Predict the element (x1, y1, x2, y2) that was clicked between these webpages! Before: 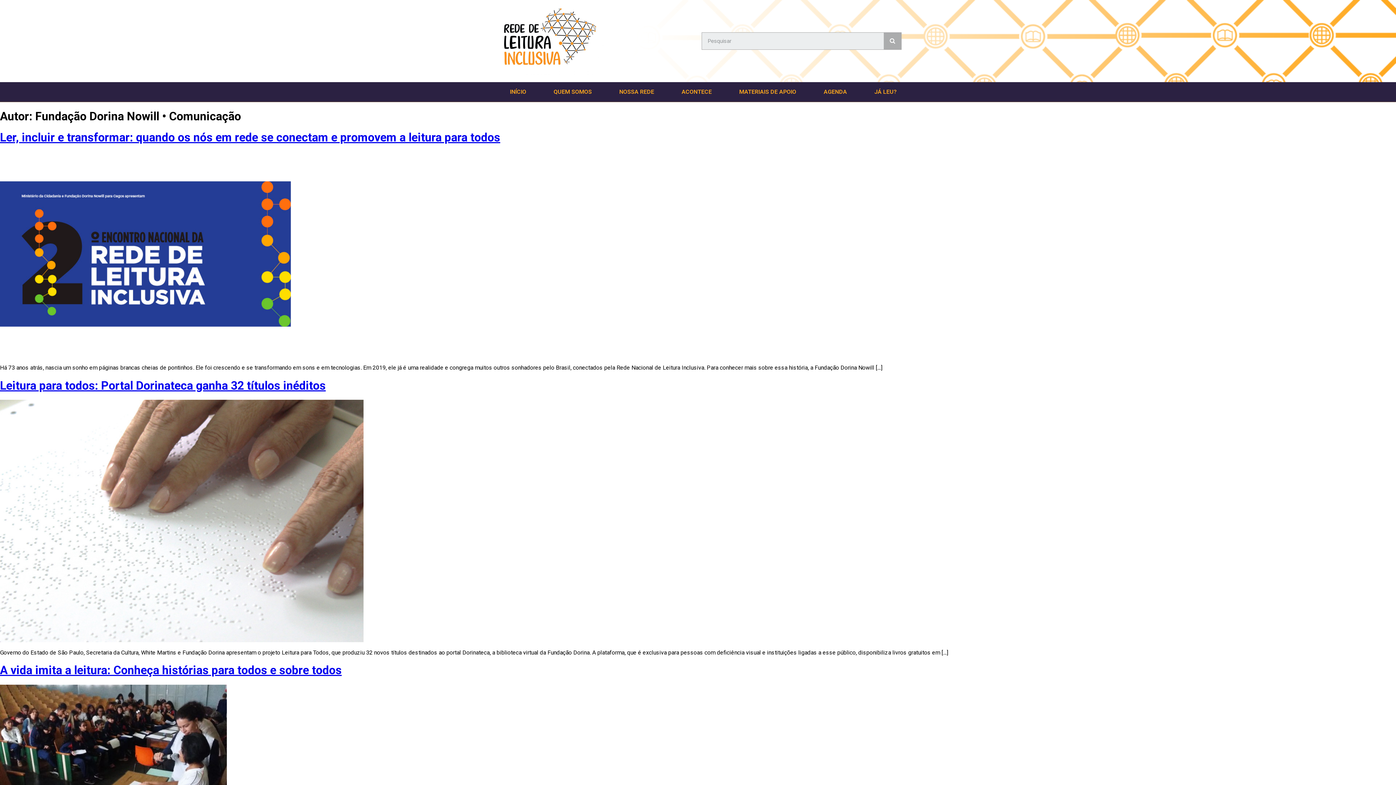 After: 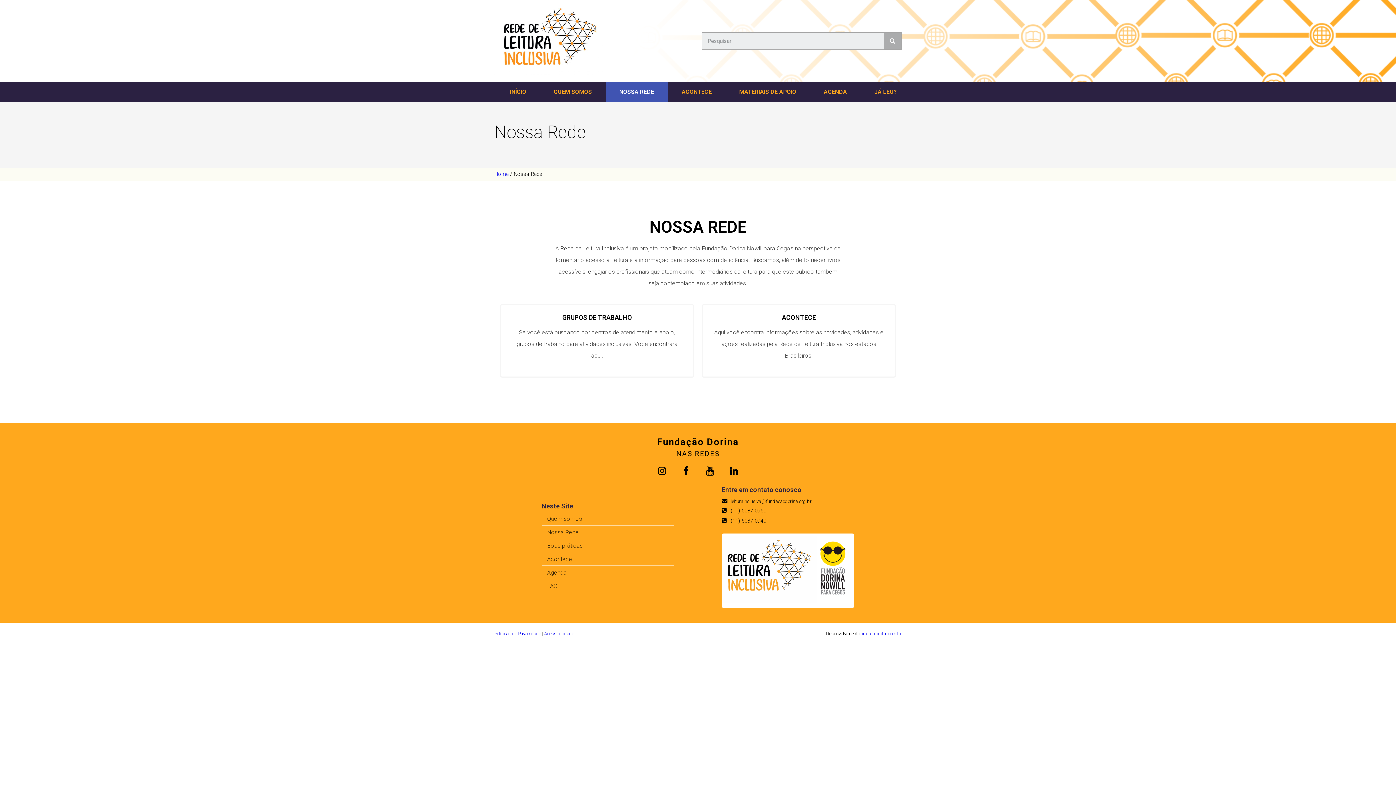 Action: bbox: (605, 82, 668, 101) label: NOSSA REDE